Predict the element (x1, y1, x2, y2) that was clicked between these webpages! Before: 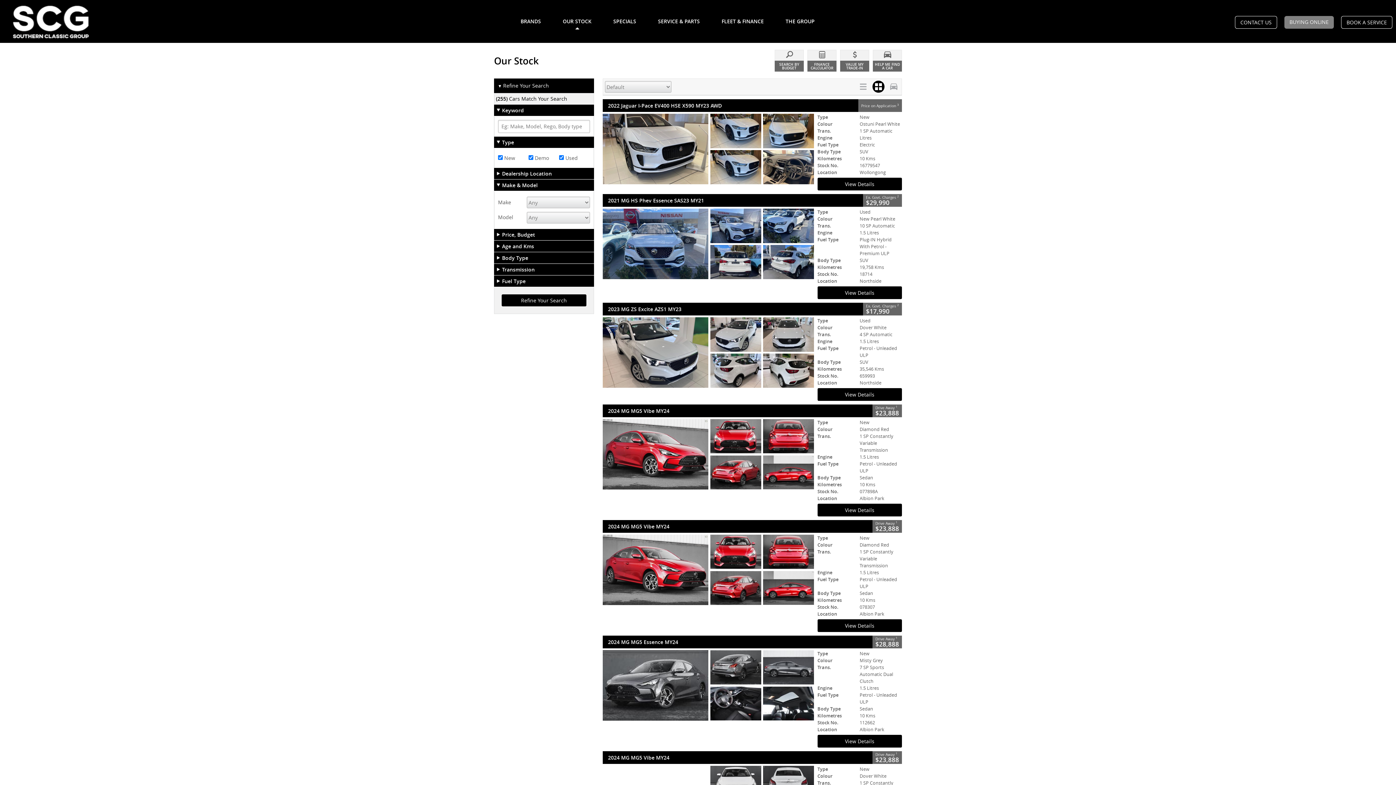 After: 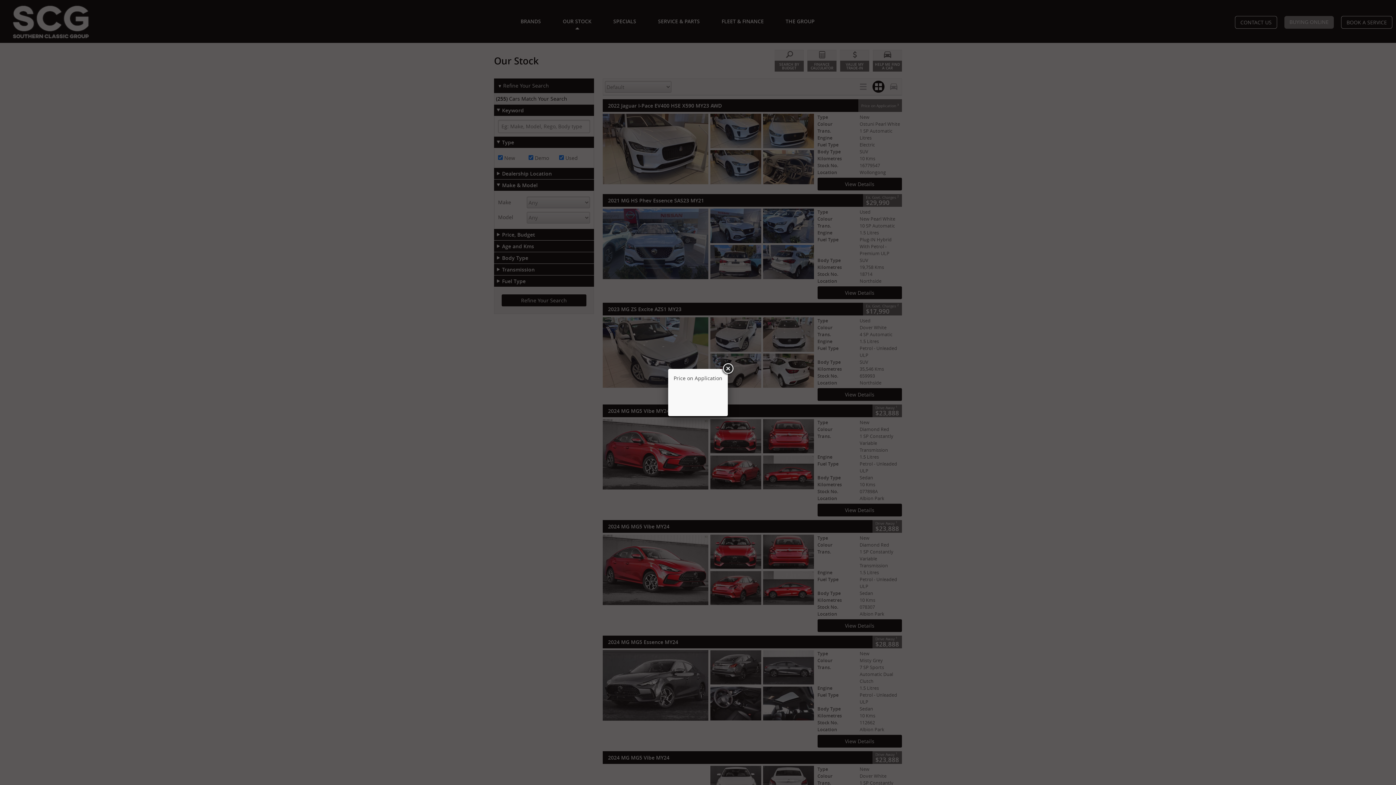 Action: label: Price on Application 3 bbox: (858, 99, 902, 112)